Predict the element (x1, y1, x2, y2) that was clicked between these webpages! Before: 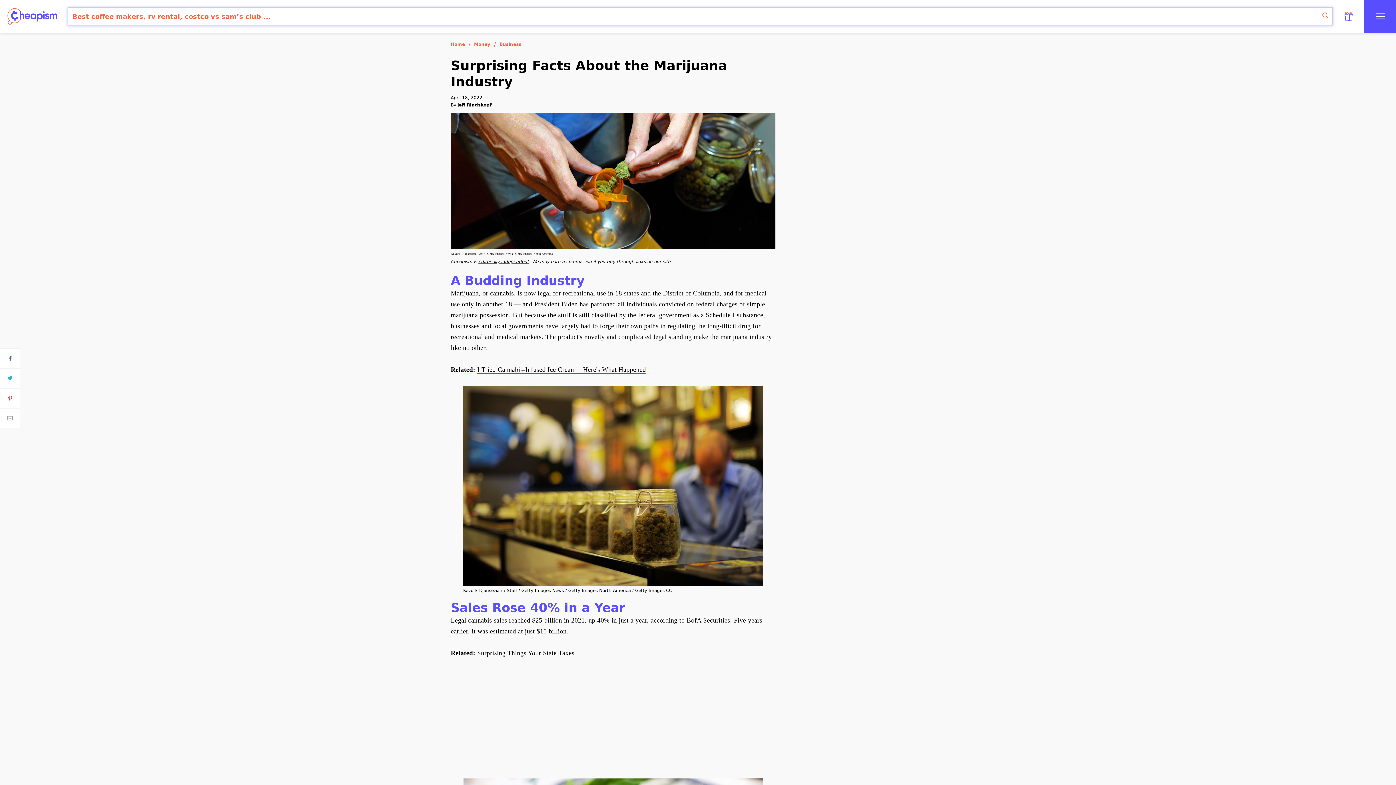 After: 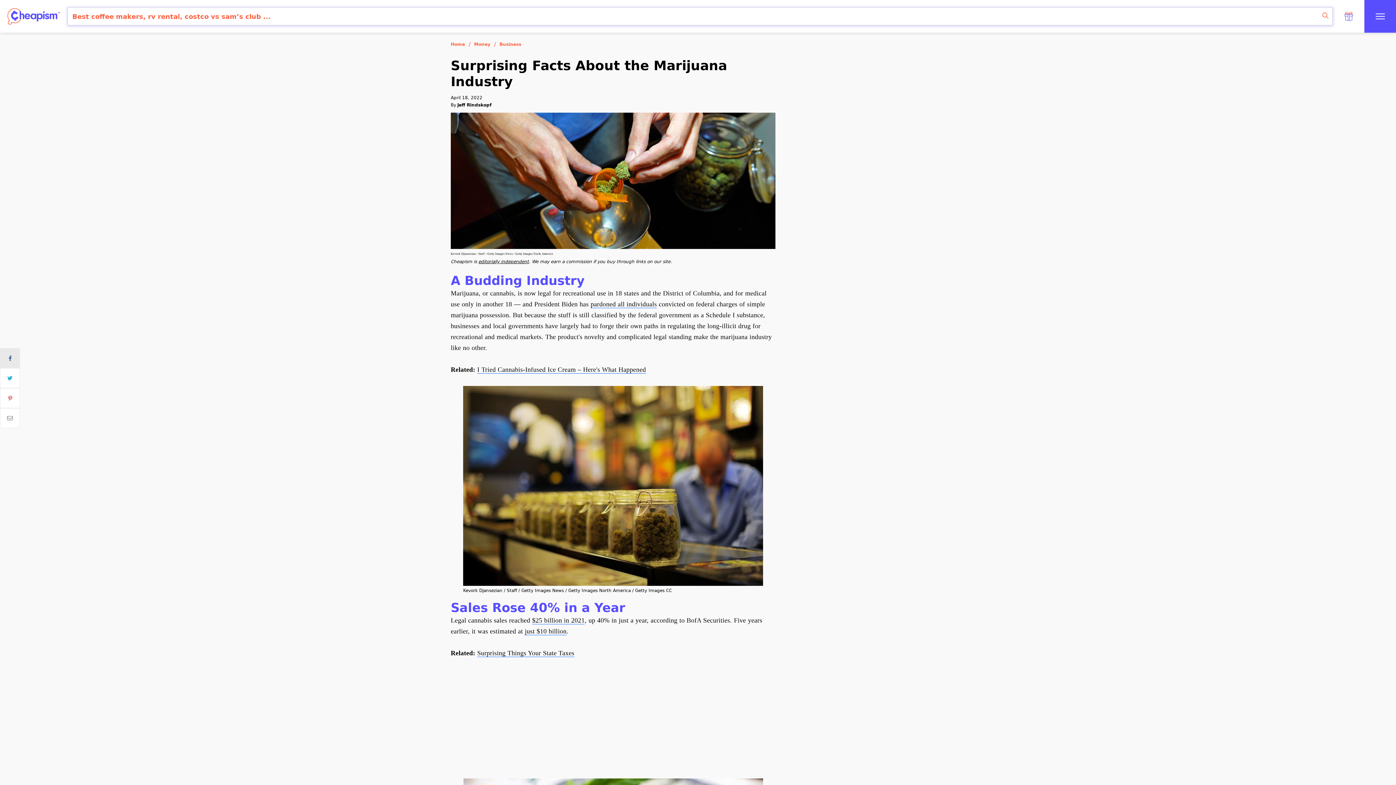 Action: bbox: (0, 348, 20, 368)